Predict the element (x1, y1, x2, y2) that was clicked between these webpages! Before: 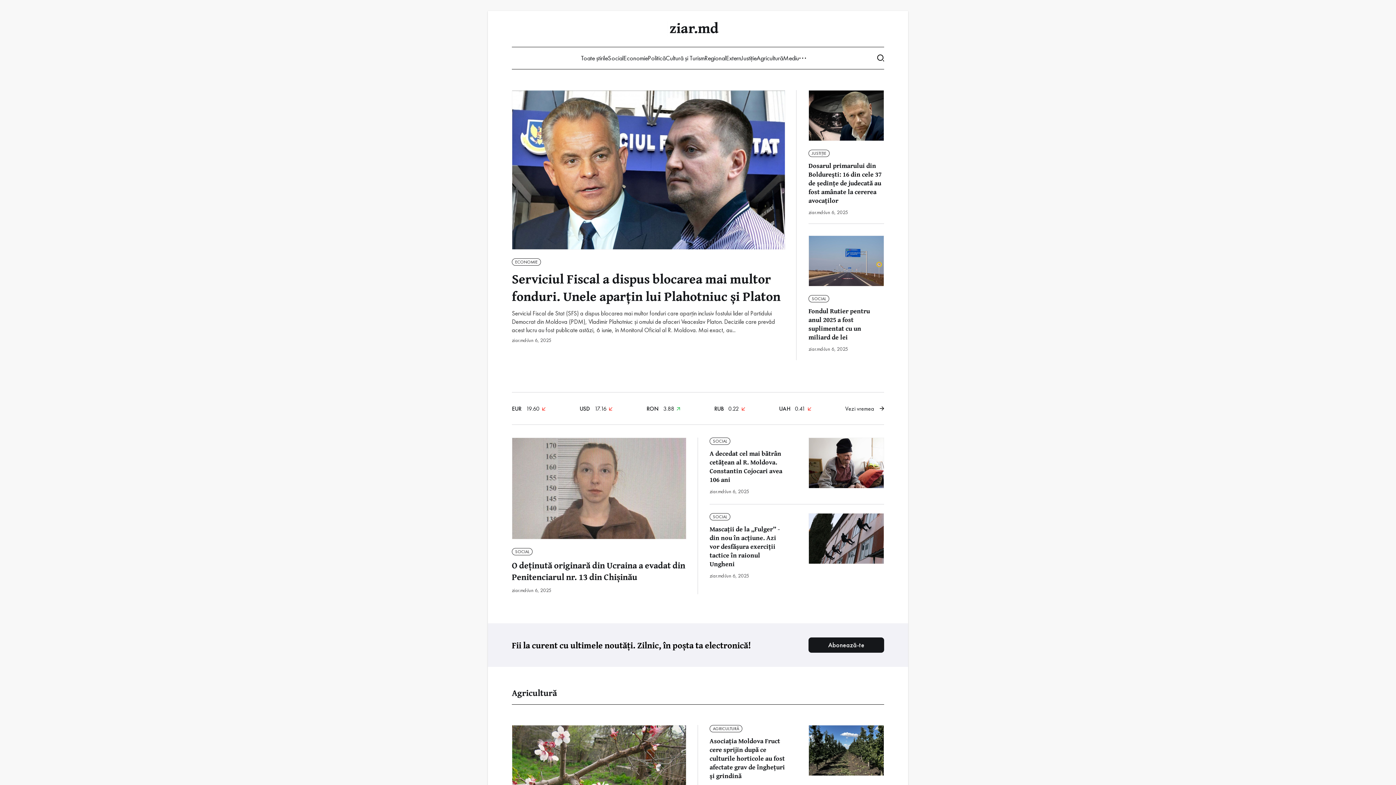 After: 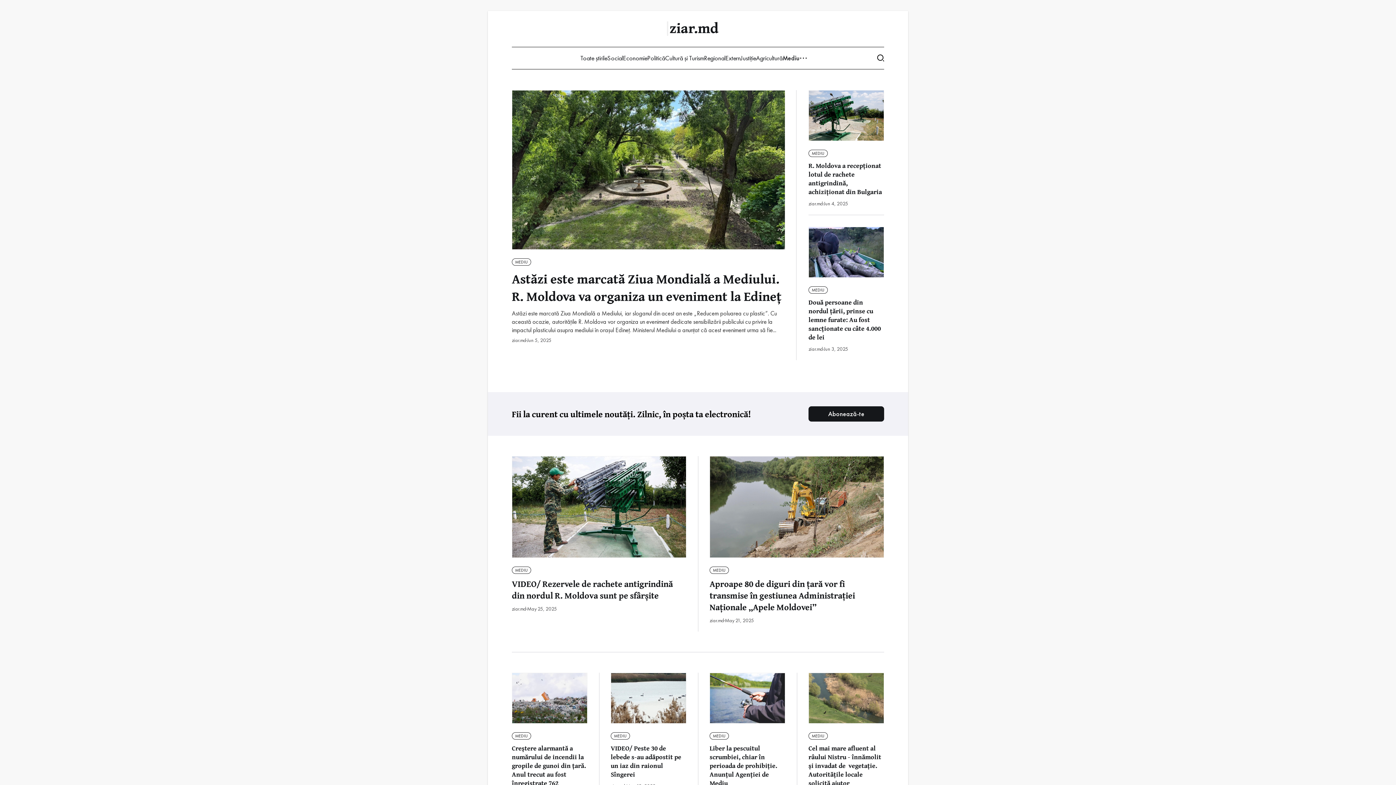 Action: label: Mediu bbox: (783, 53, 799, 62)